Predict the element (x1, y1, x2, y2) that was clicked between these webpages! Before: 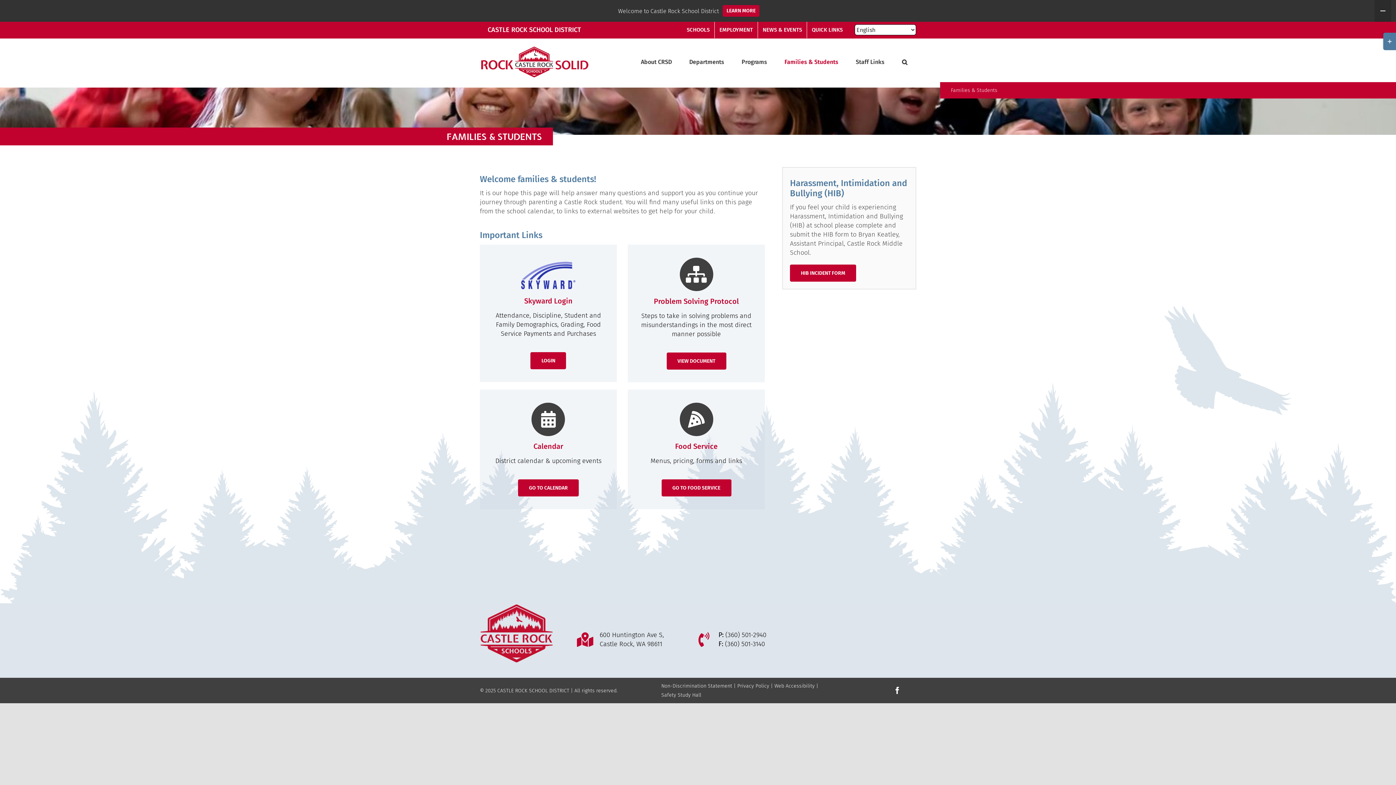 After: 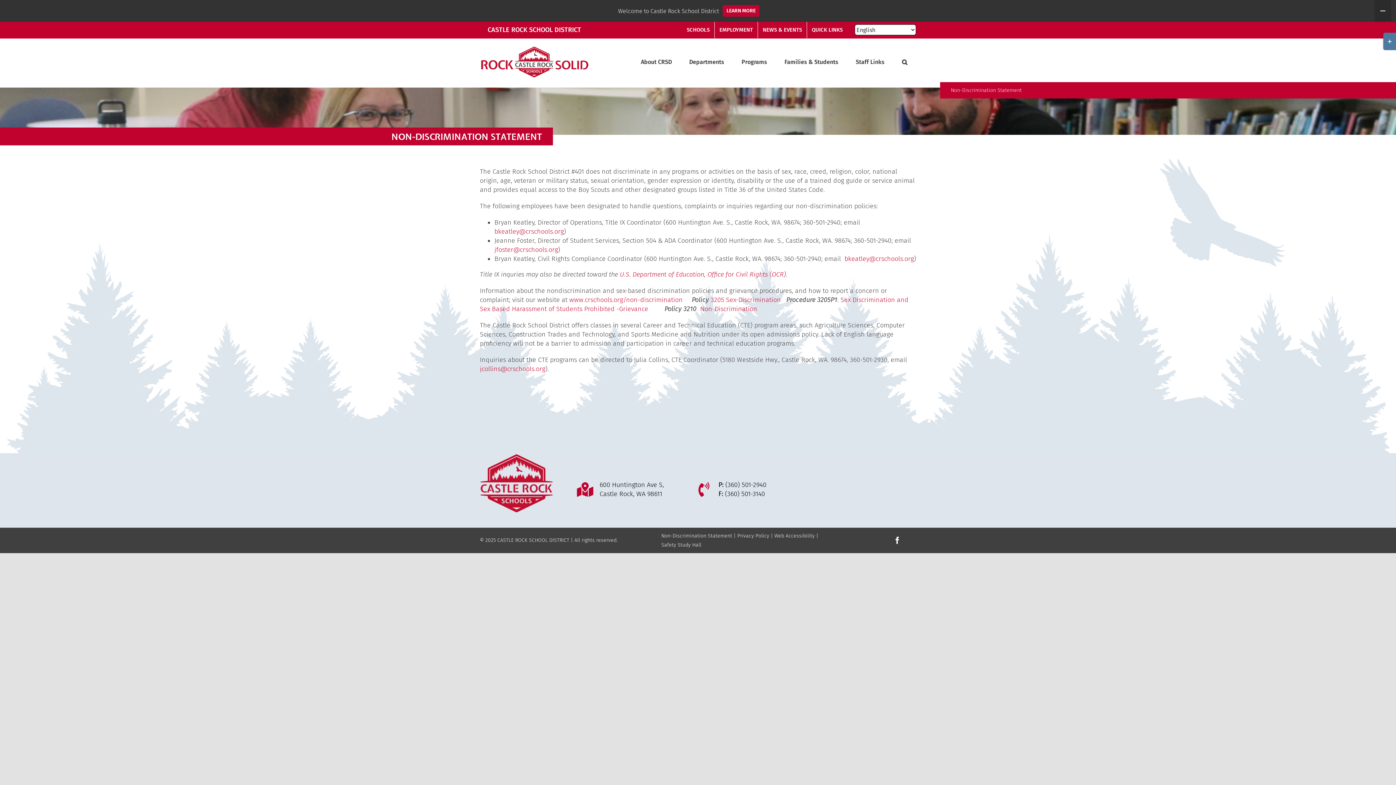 Action: label: Non-Discrimination Statement bbox: (661, 683, 732, 689)